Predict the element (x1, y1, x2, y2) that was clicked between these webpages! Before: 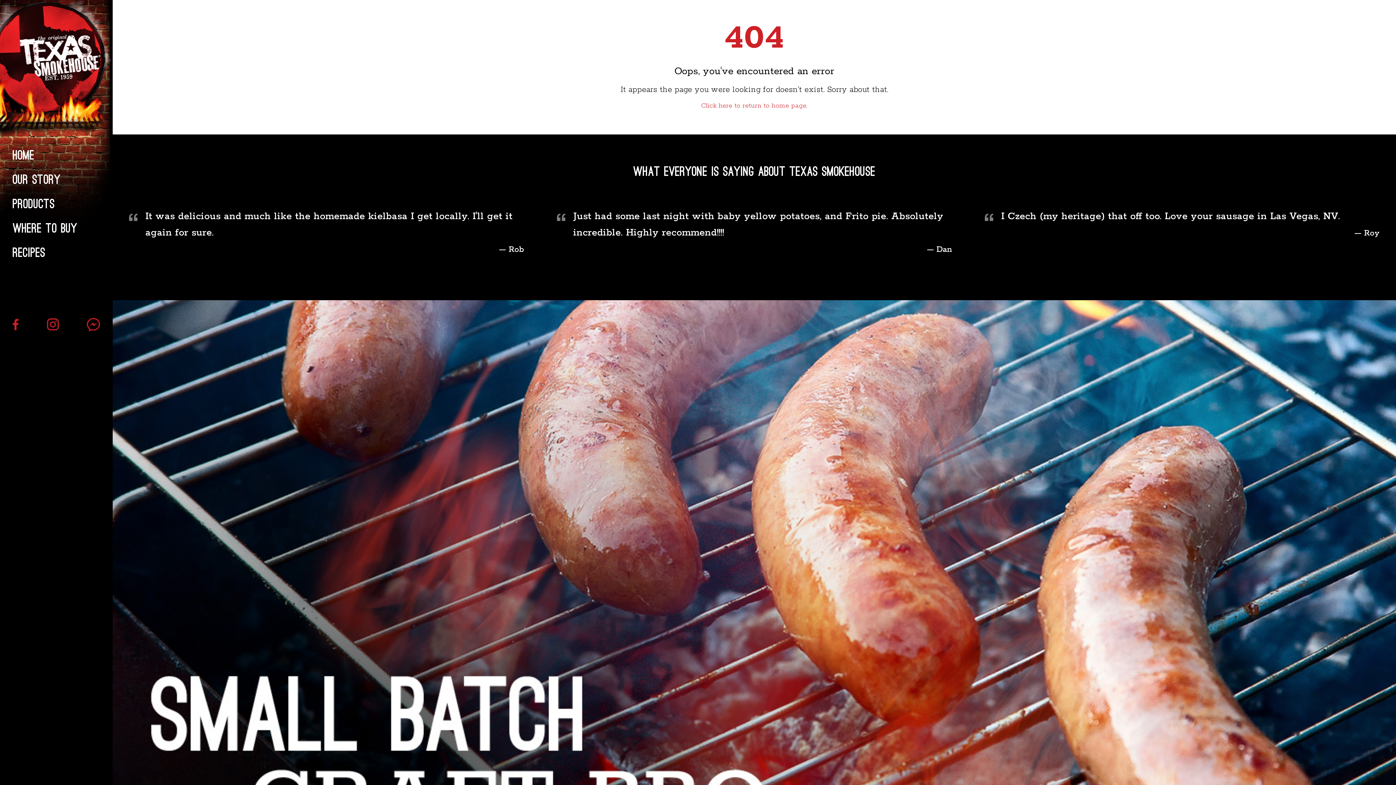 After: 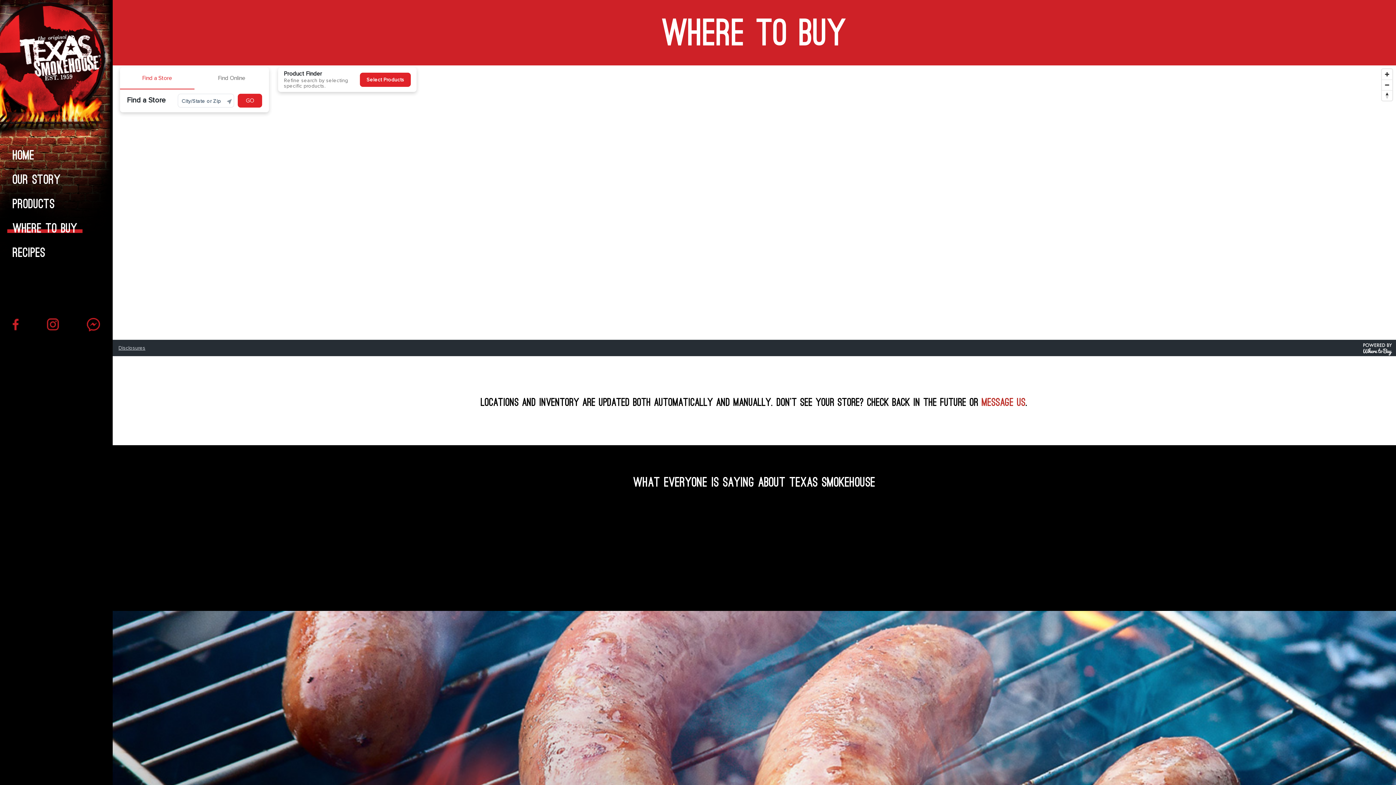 Action: bbox: (12, 222, 77, 234) label: Where to Buy